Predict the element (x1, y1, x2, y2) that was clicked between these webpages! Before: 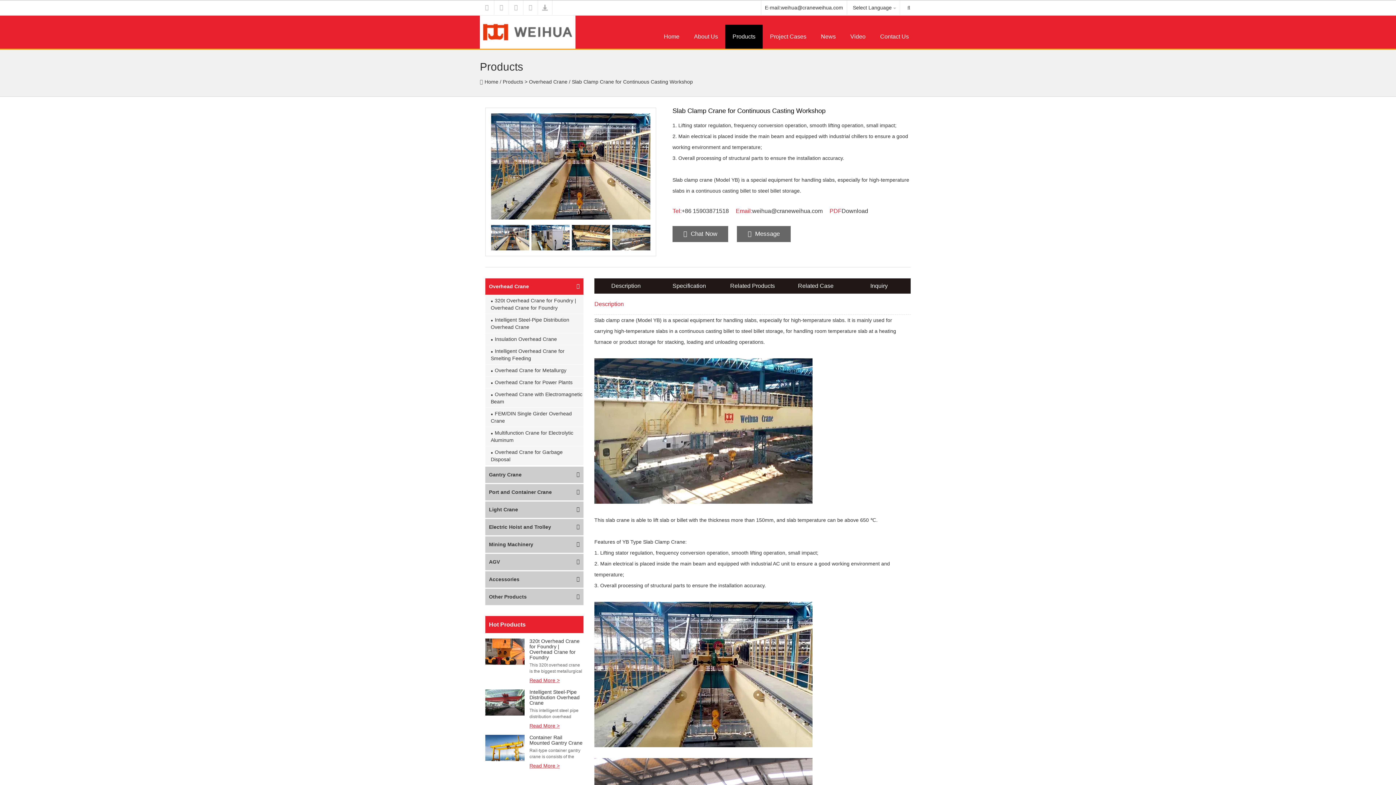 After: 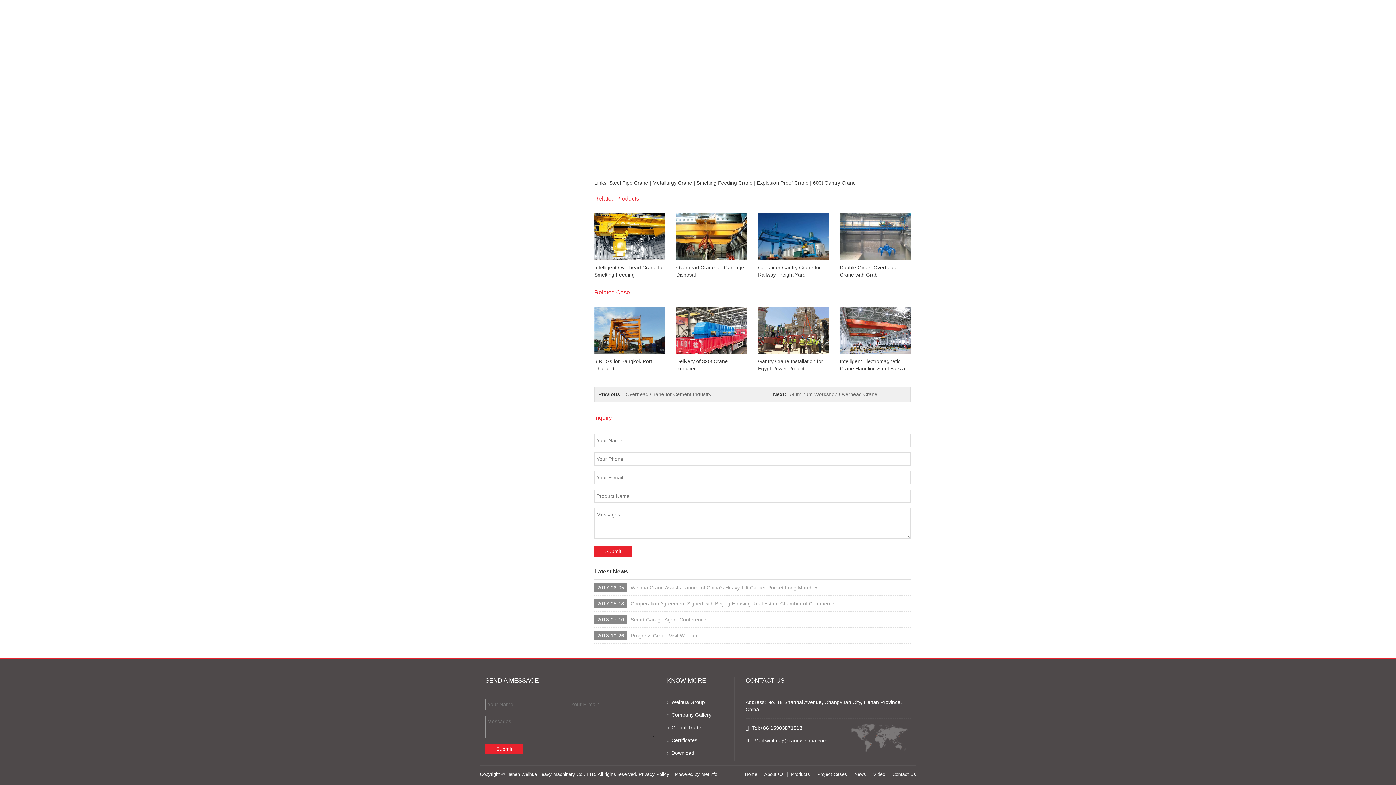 Action: bbox: (721, 278, 784, 293) label: Related Products